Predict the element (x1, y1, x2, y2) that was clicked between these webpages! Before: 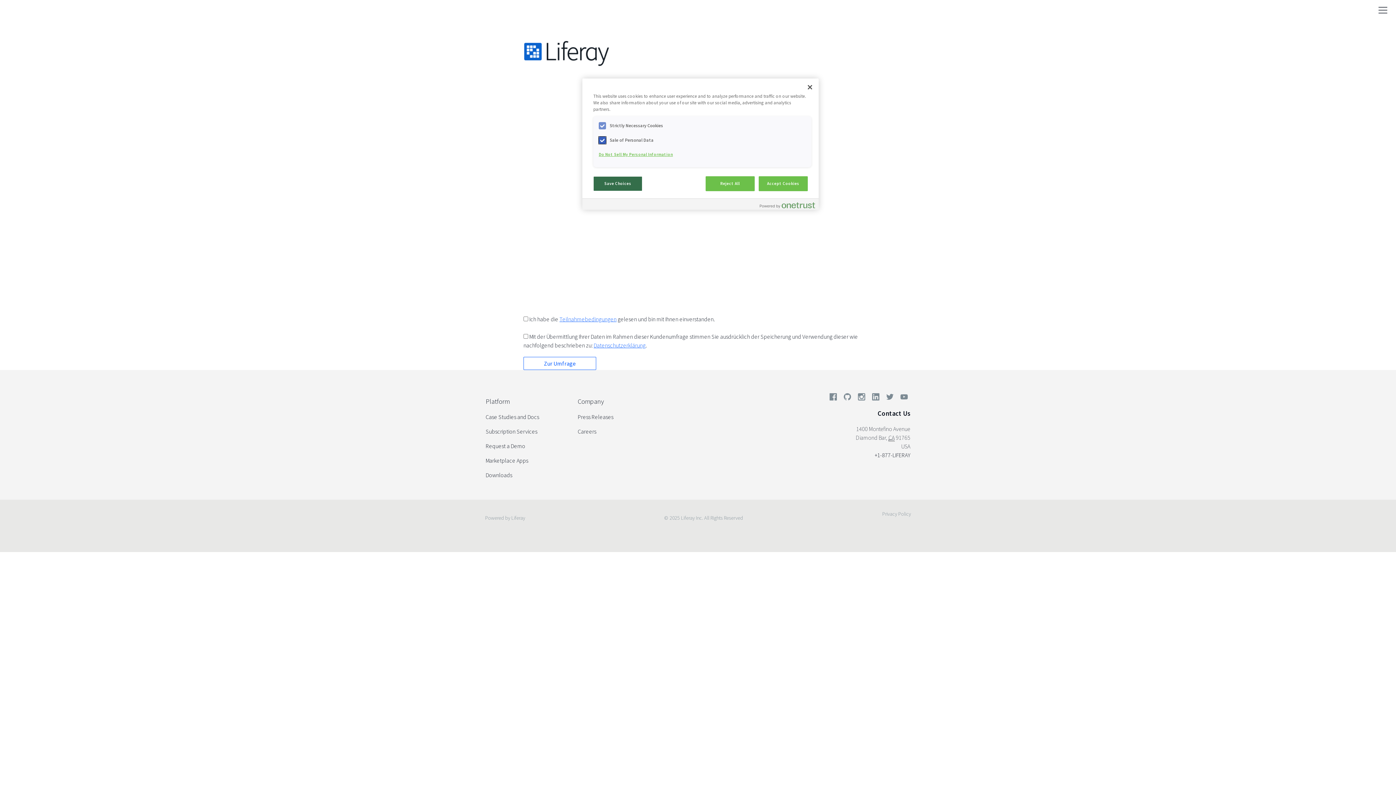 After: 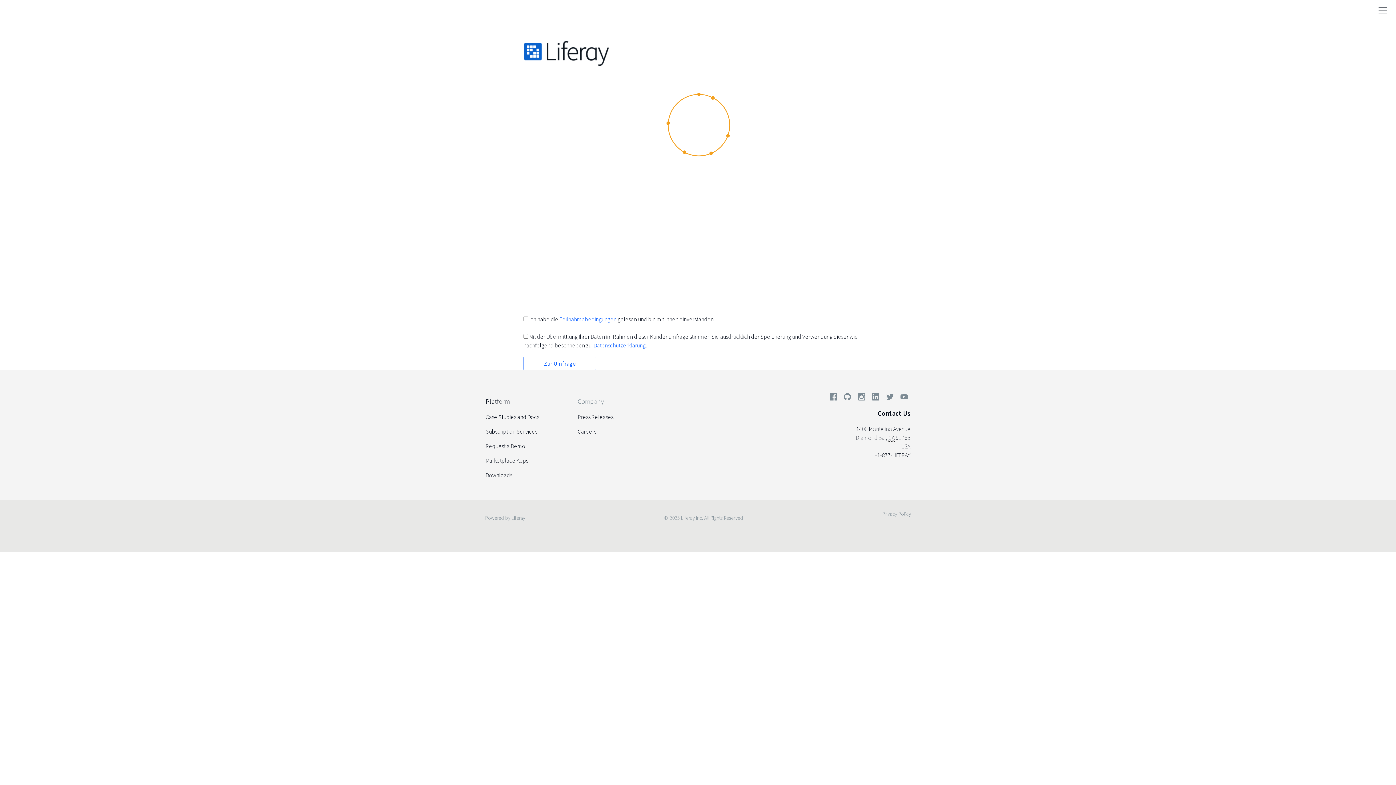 Action: label: Company bbox: (577, 393, 630, 409)